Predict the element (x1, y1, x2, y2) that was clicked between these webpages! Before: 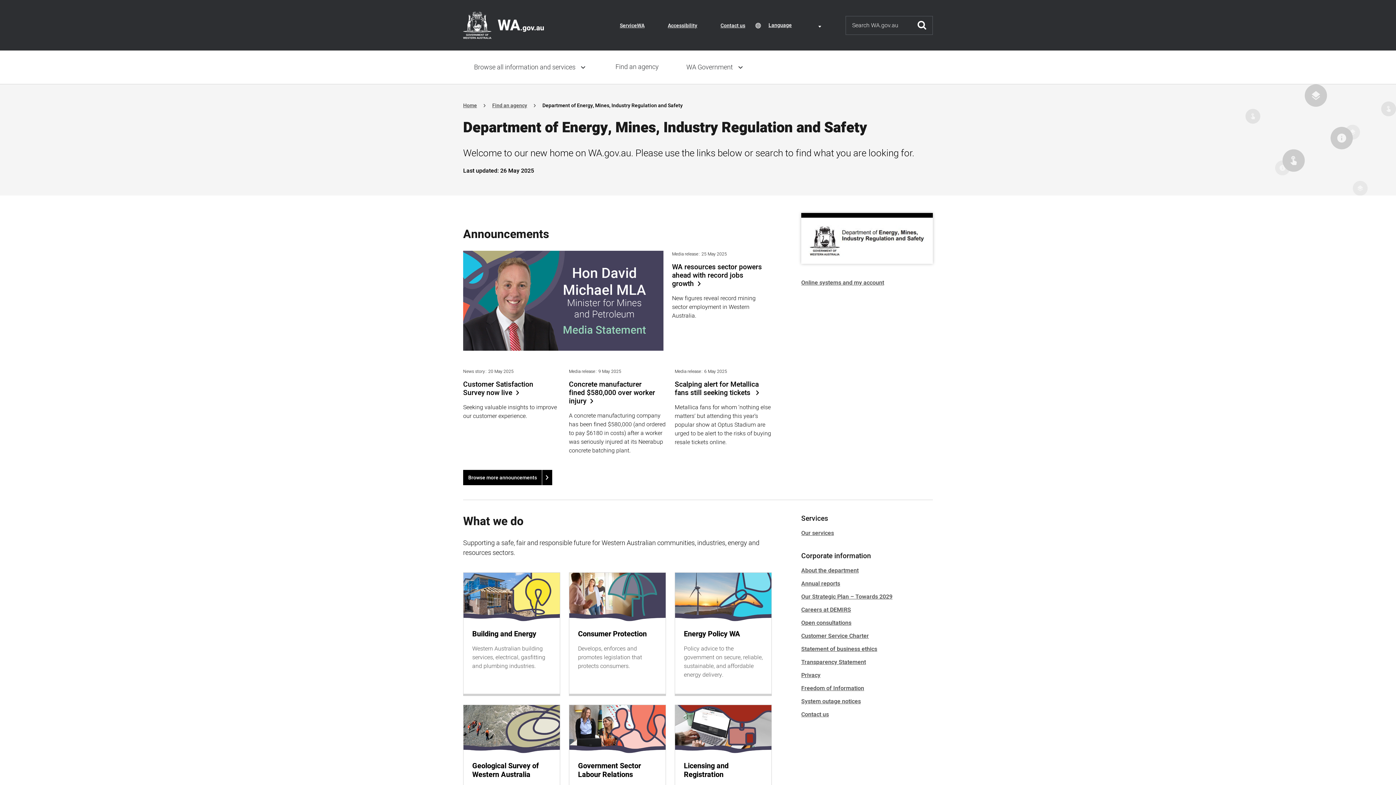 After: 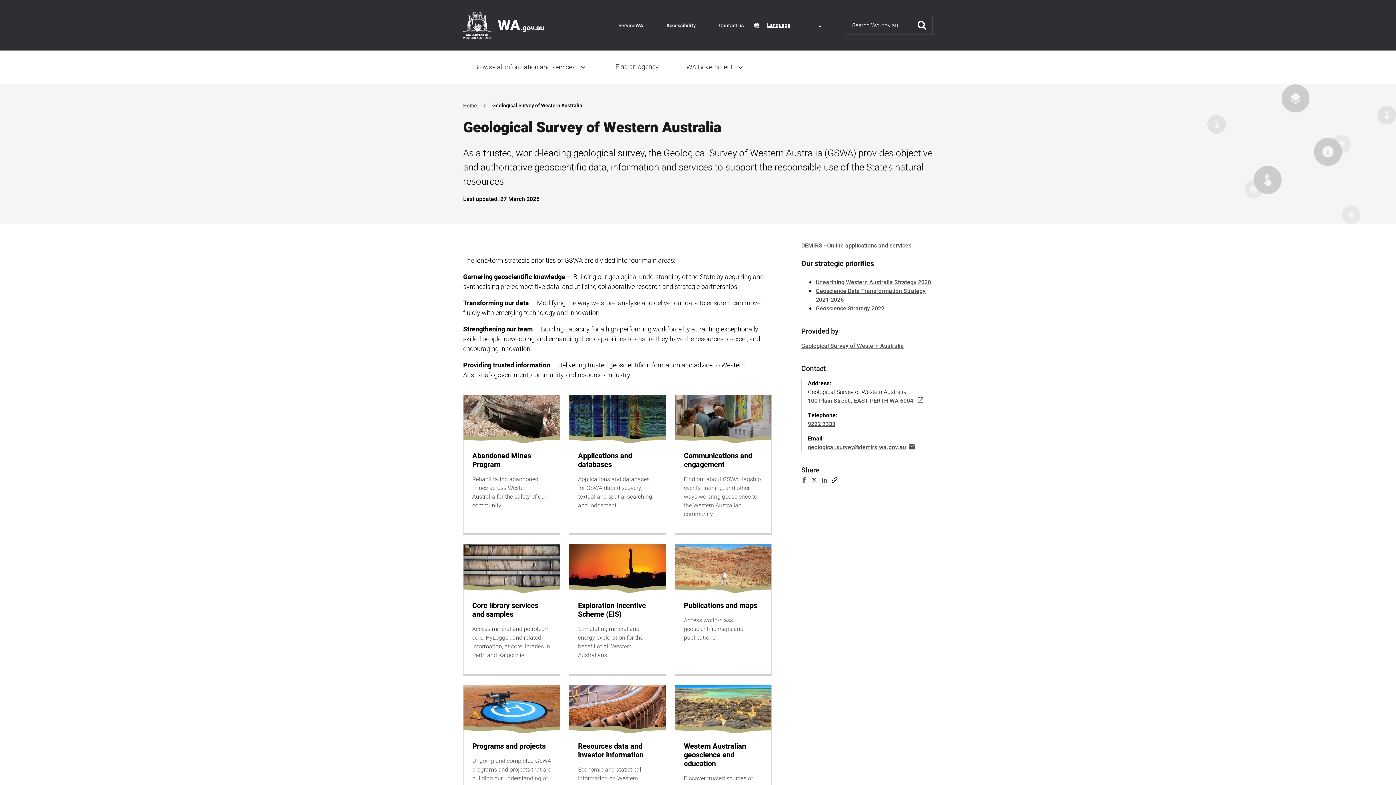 Action: bbox: (463, 704, 560, 845) label: Geological Survey of Western Australia
Geoscientific data, information and services to support the responsible use of the State’s natural resources.